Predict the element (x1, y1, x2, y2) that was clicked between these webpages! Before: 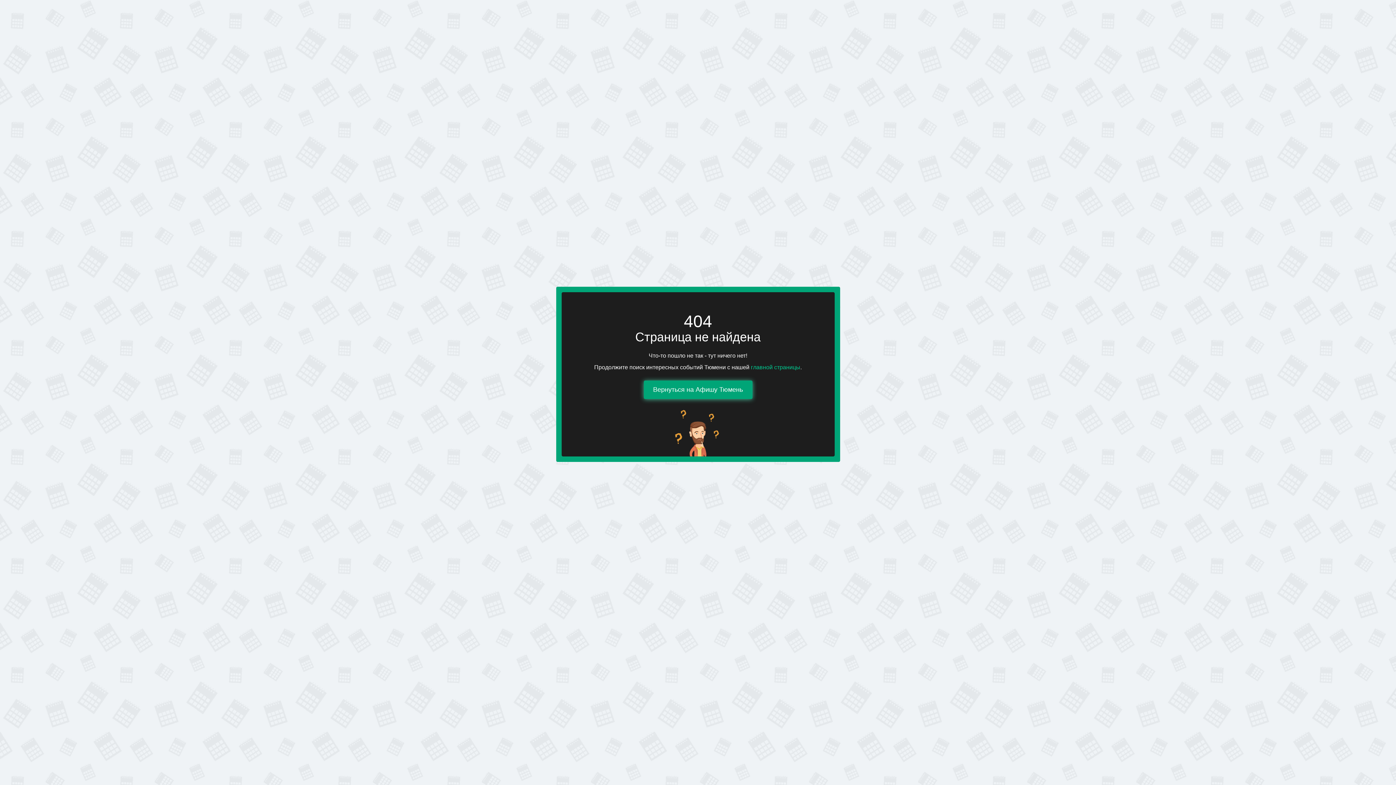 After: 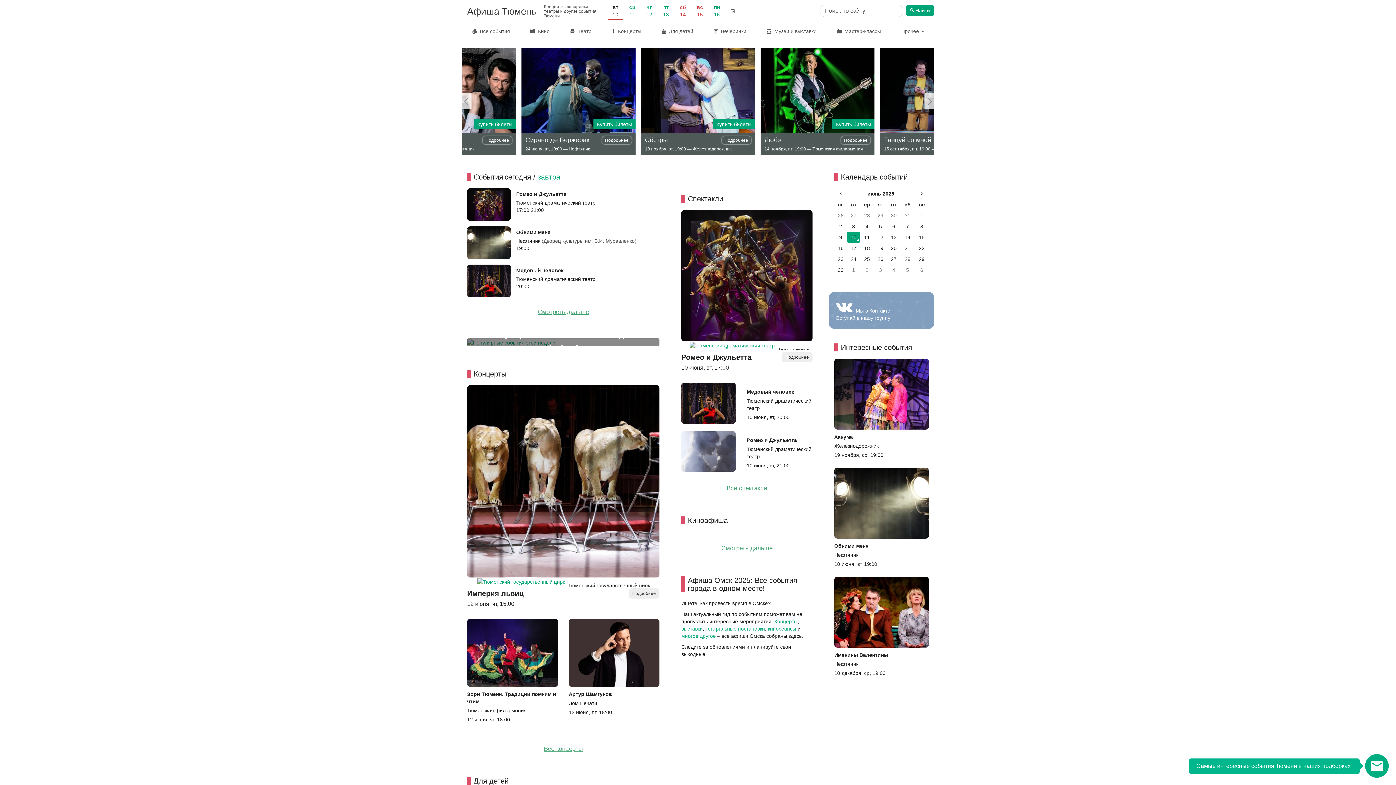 Action: bbox: (643, 380, 752, 399) label: Вернуться на Афишу Тюмень